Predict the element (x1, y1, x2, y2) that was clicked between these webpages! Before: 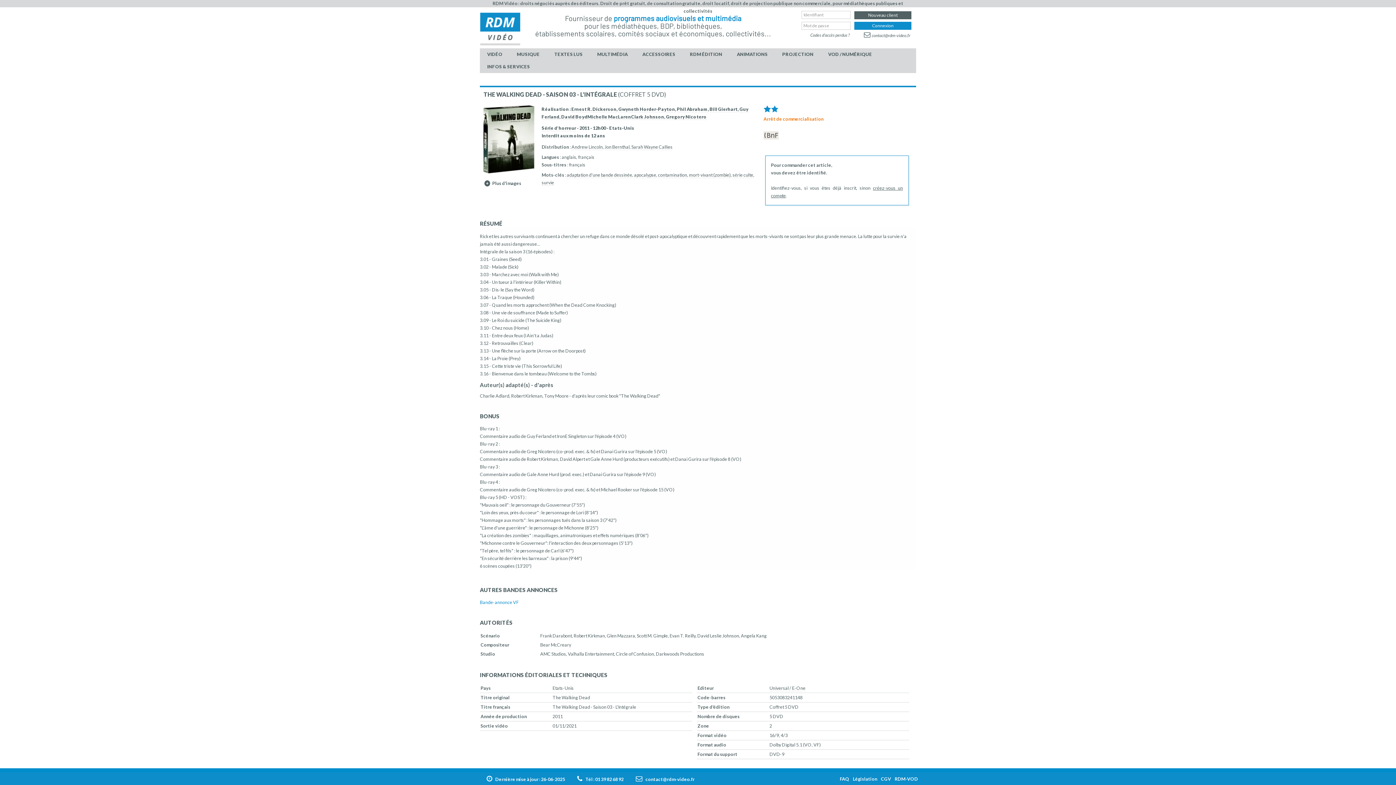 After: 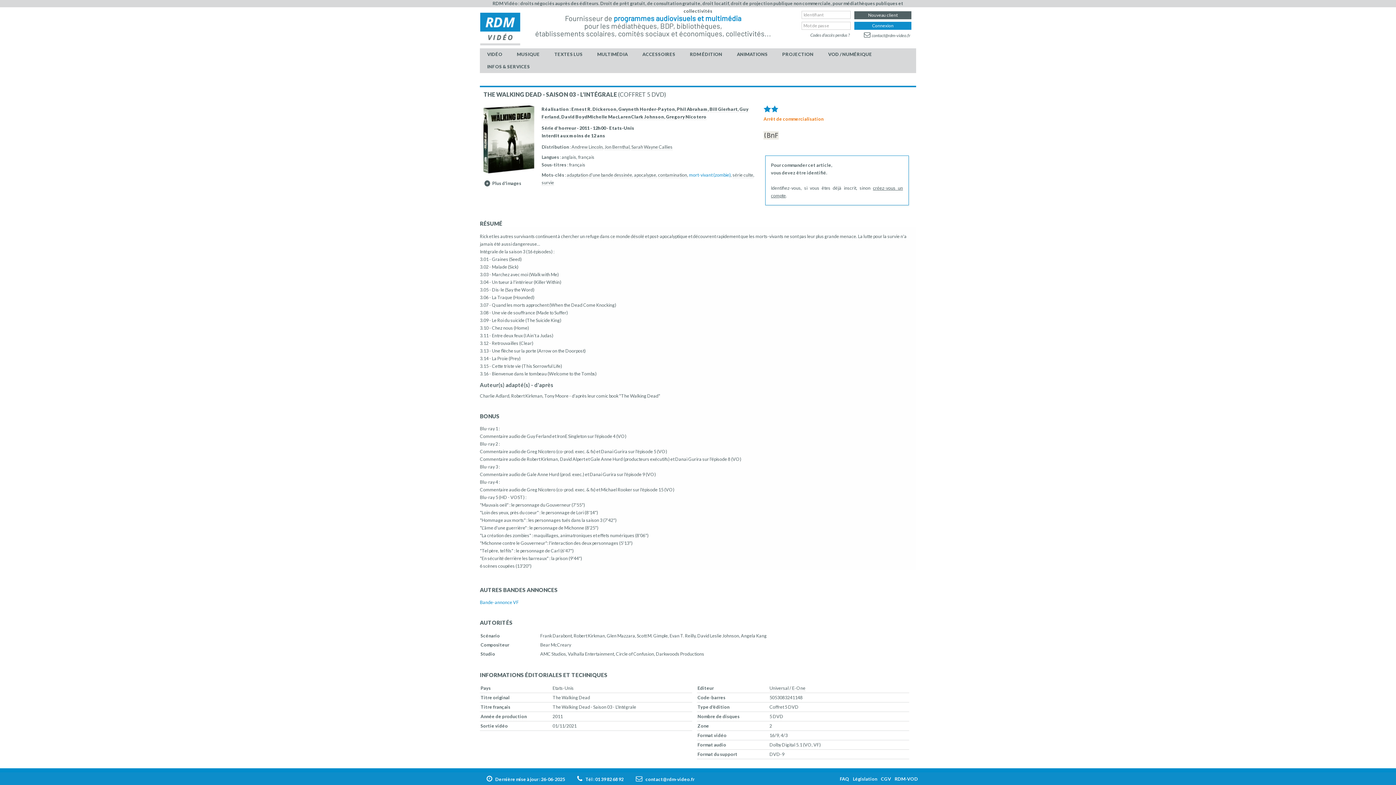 Action: label: mort-vivant (zombie) bbox: (689, 172, 730, 178)